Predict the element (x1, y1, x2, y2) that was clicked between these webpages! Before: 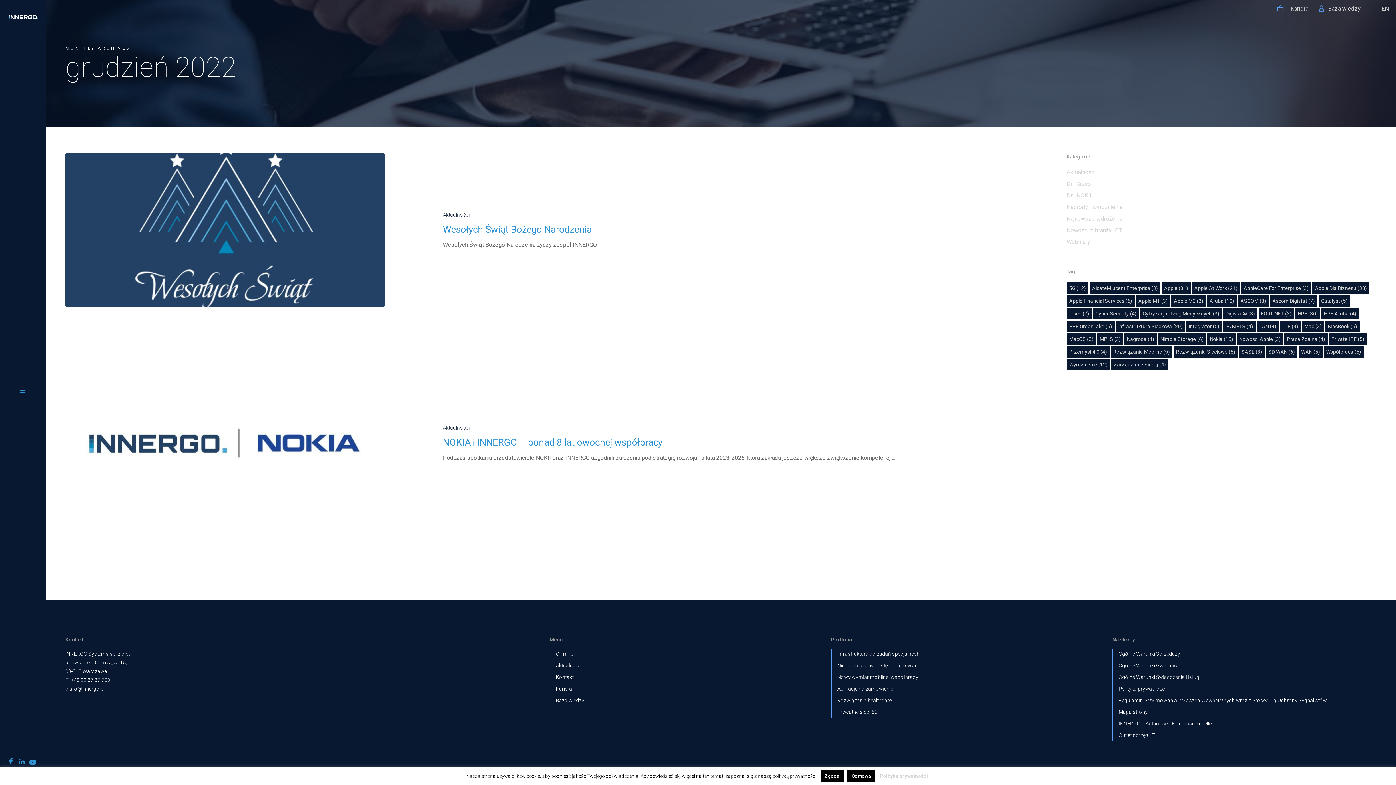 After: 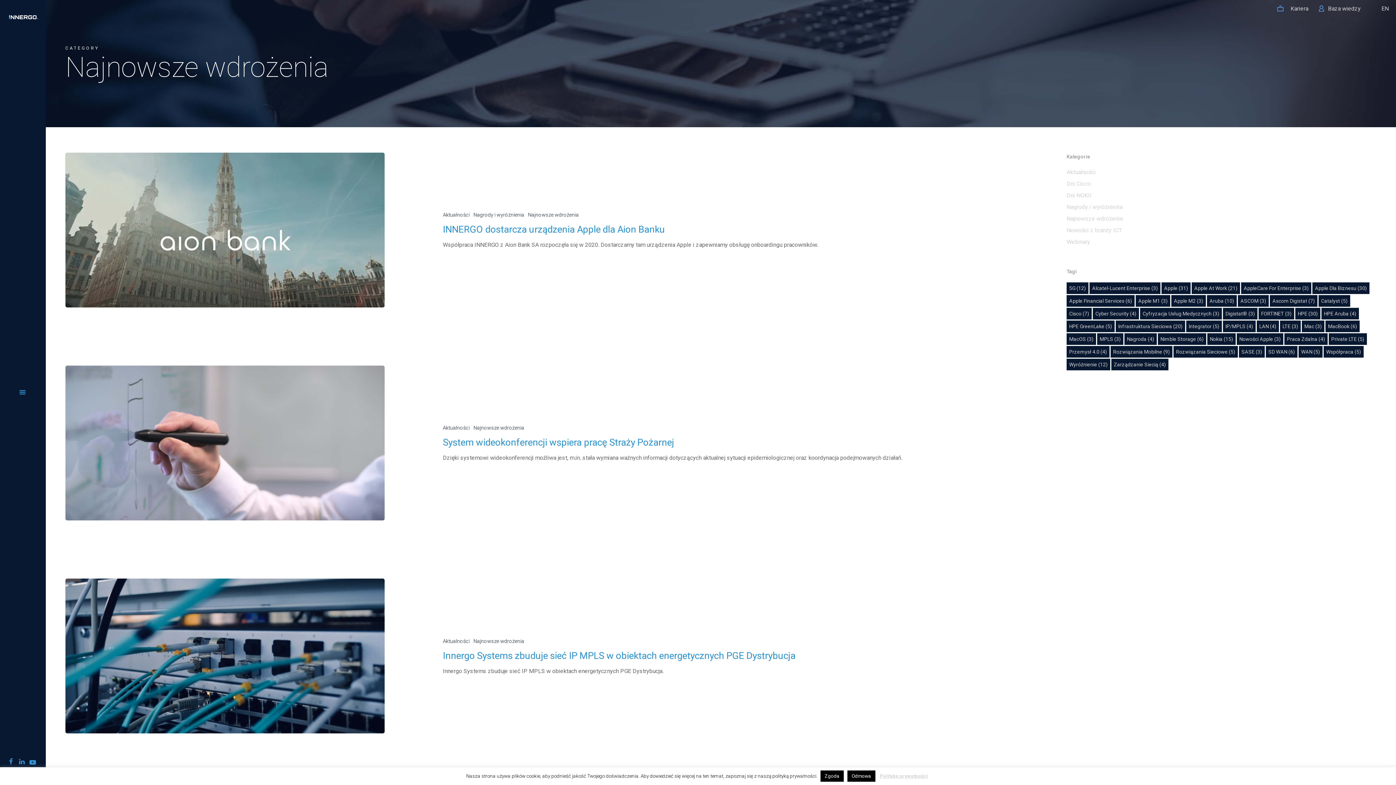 Action: bbox: (1066, 214, 1374, 223) label: Najnowsze wdrożenia